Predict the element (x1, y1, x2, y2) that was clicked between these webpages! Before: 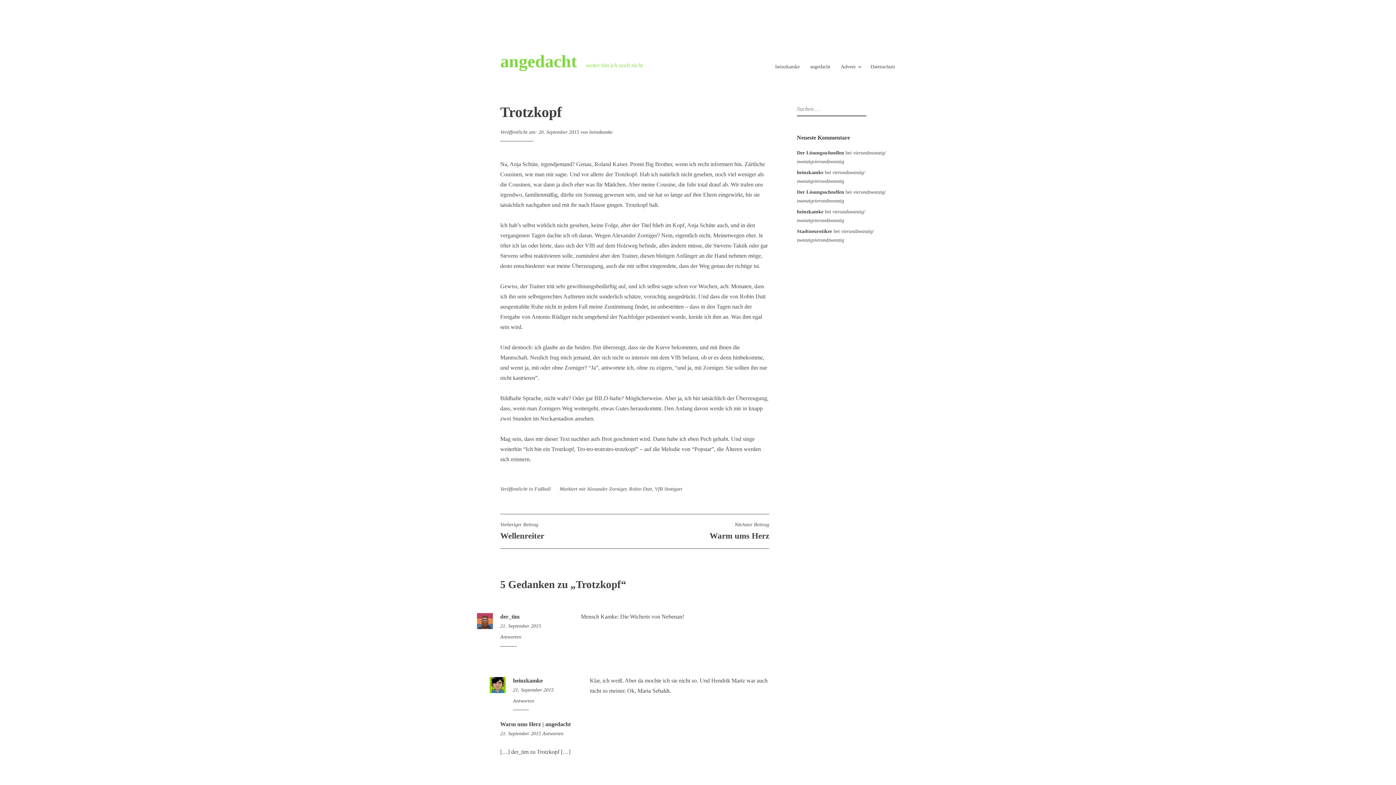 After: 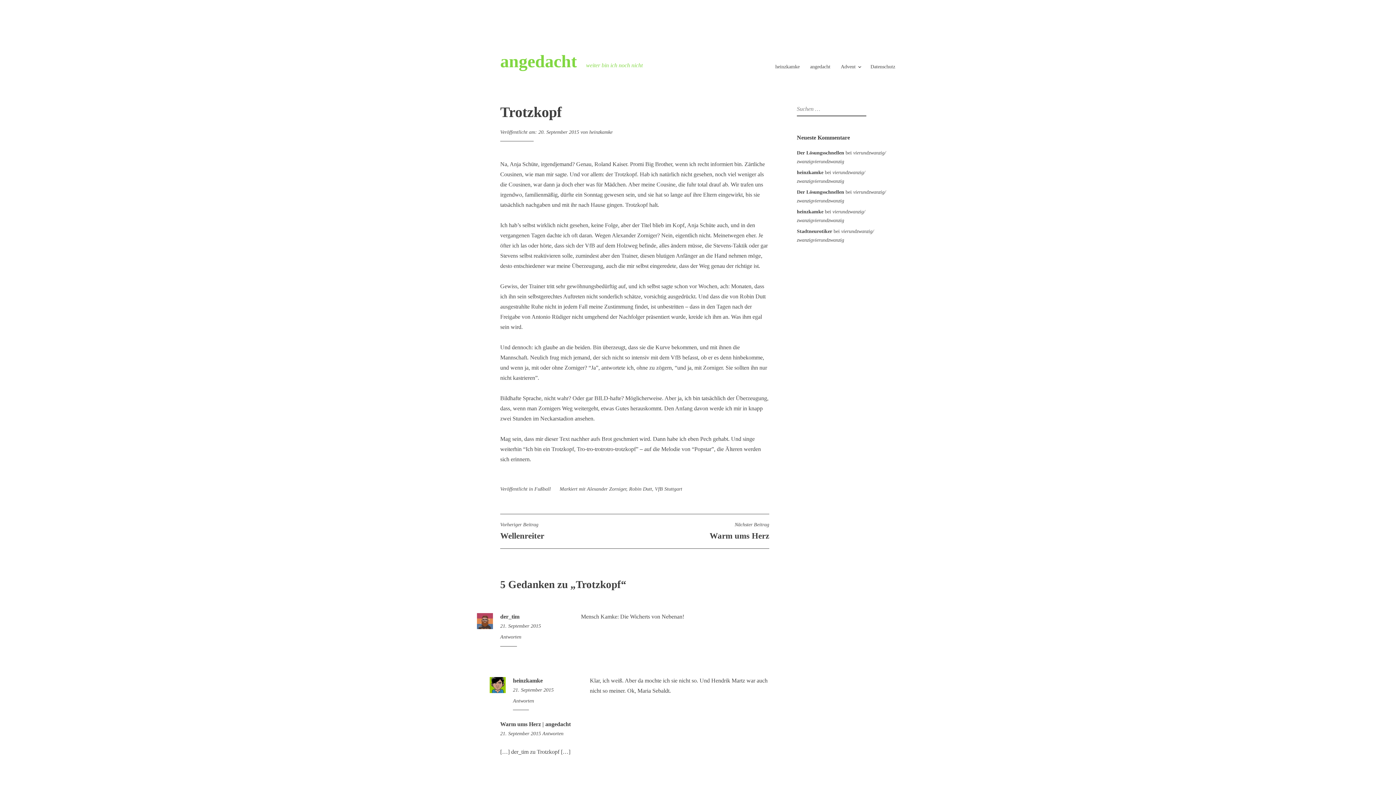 Action: bbox: (538, 129, 579, 134) label: 20. September 2015